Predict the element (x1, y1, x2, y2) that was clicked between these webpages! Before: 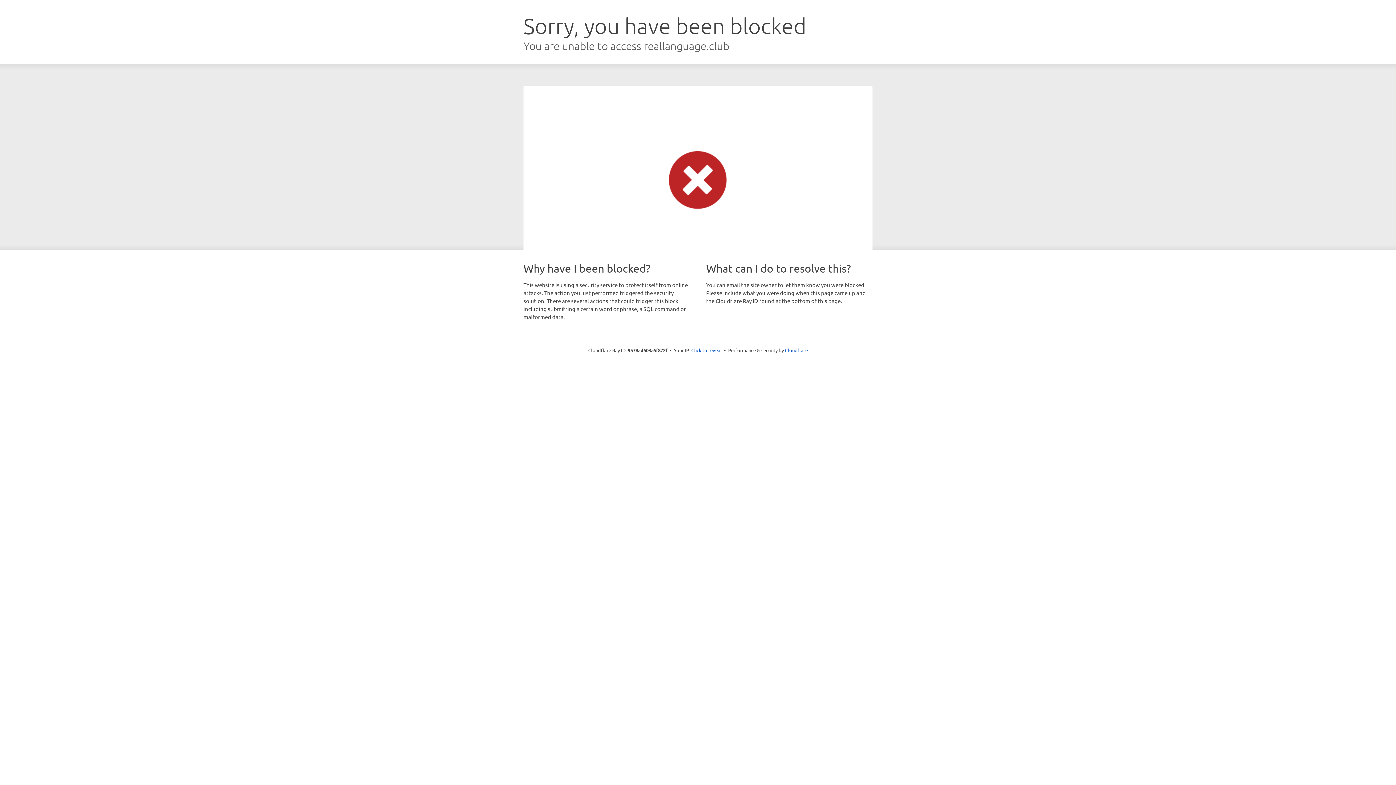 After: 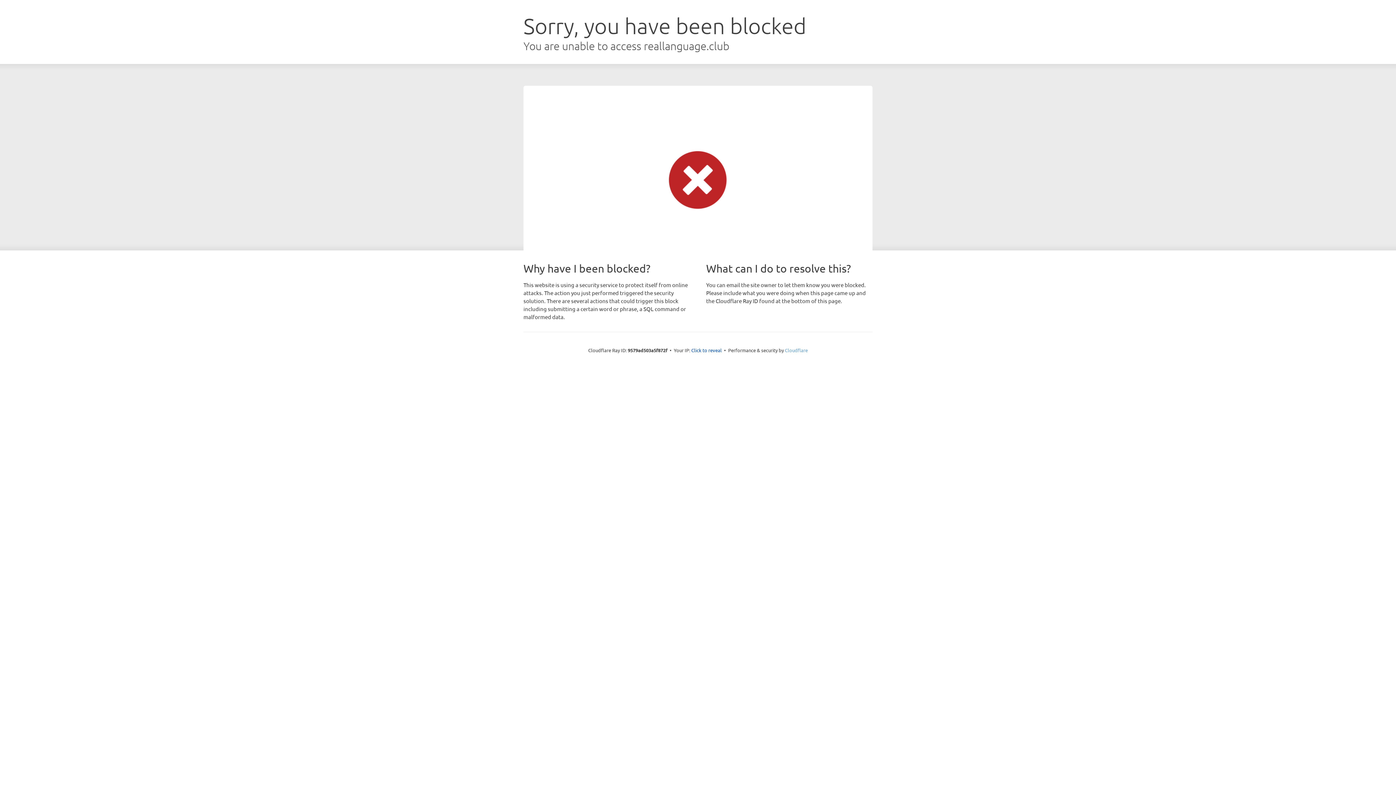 Action: bbox: (785, 347, 808, 353) label: Cloudflare